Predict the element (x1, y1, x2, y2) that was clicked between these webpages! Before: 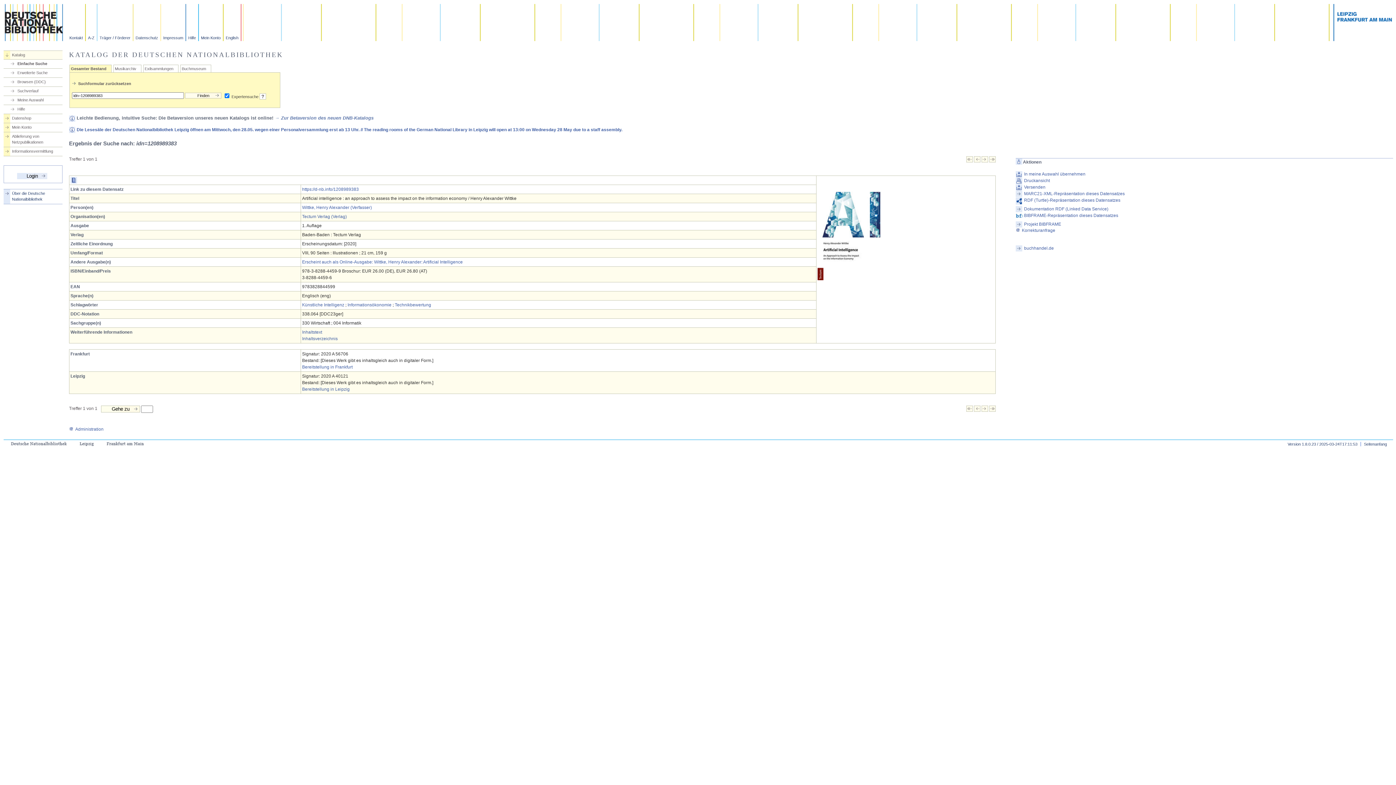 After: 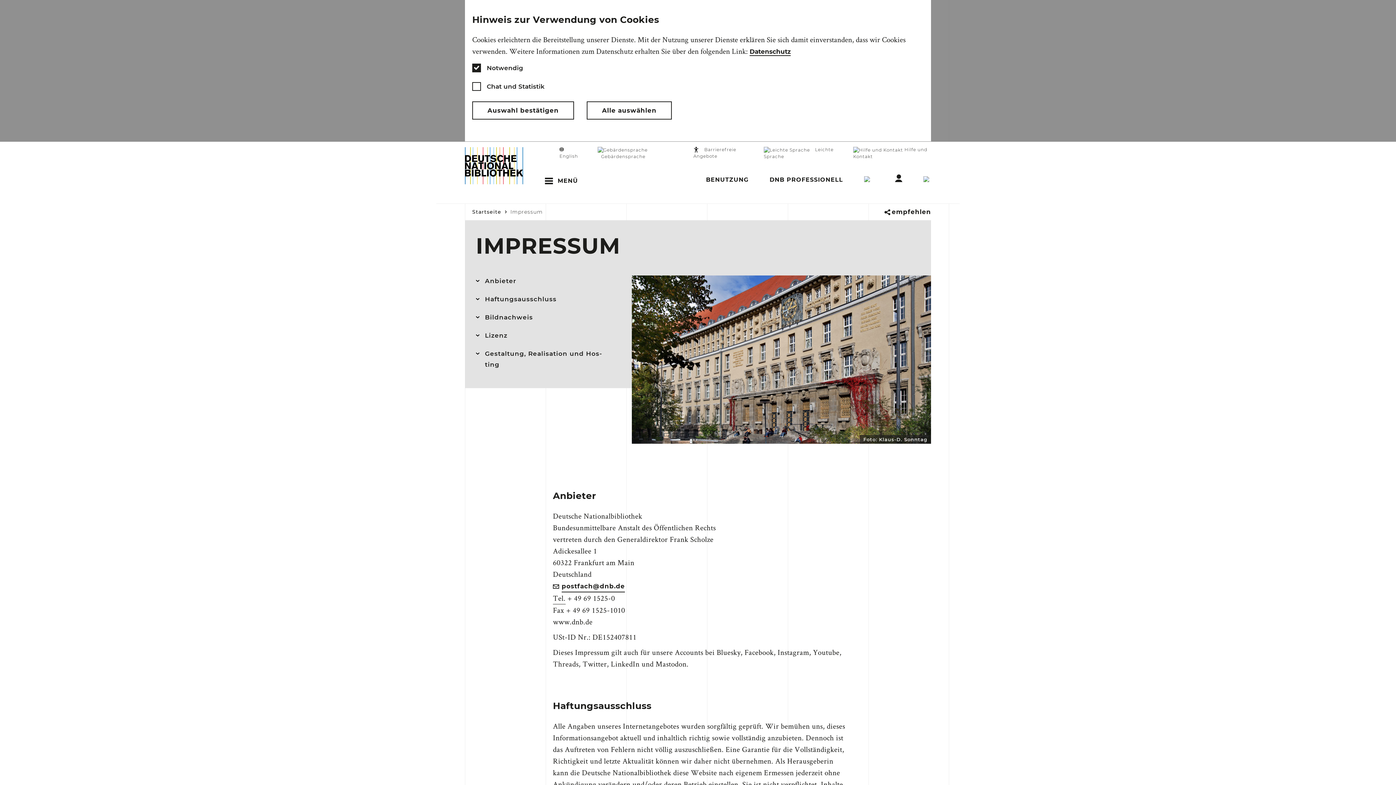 Action: bbox: (161, 4, 186, 41) label: Impressum